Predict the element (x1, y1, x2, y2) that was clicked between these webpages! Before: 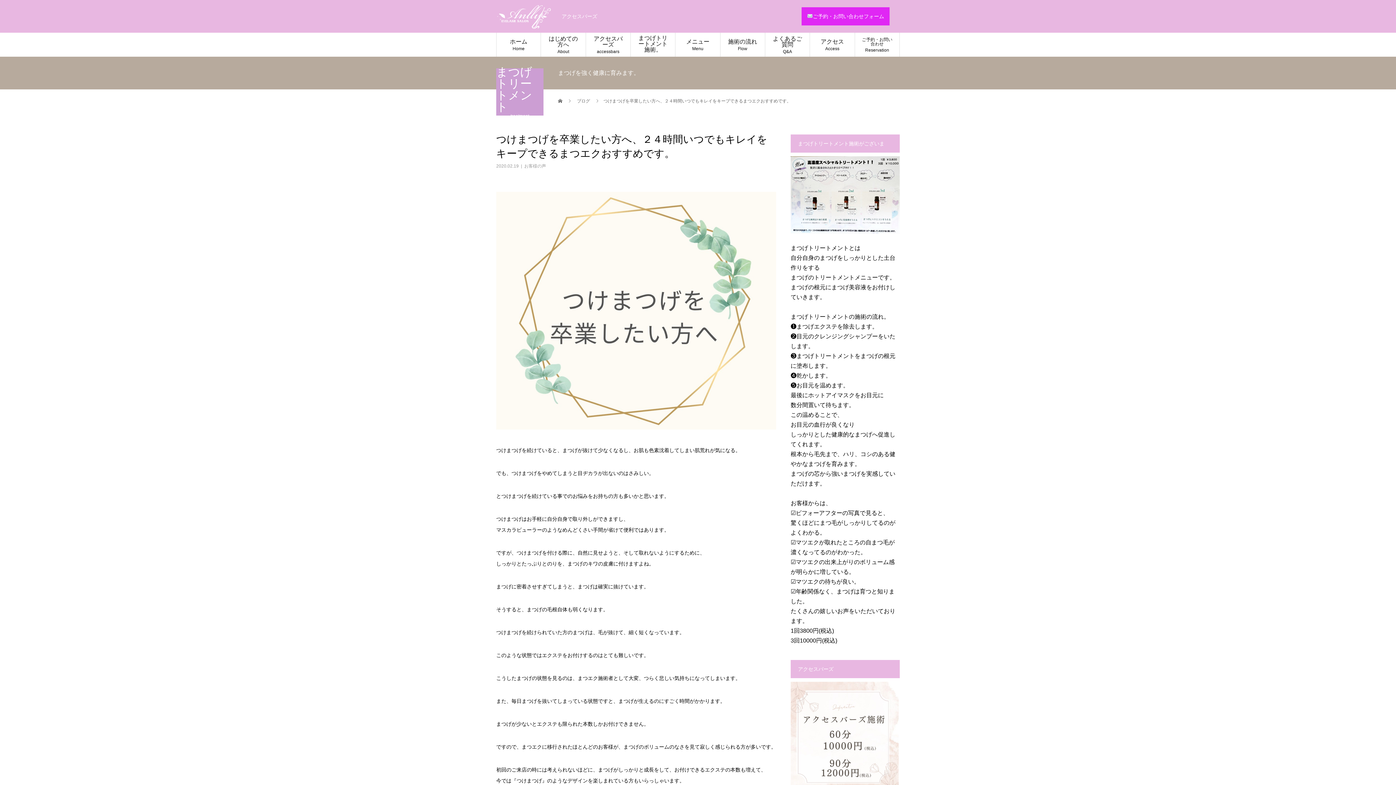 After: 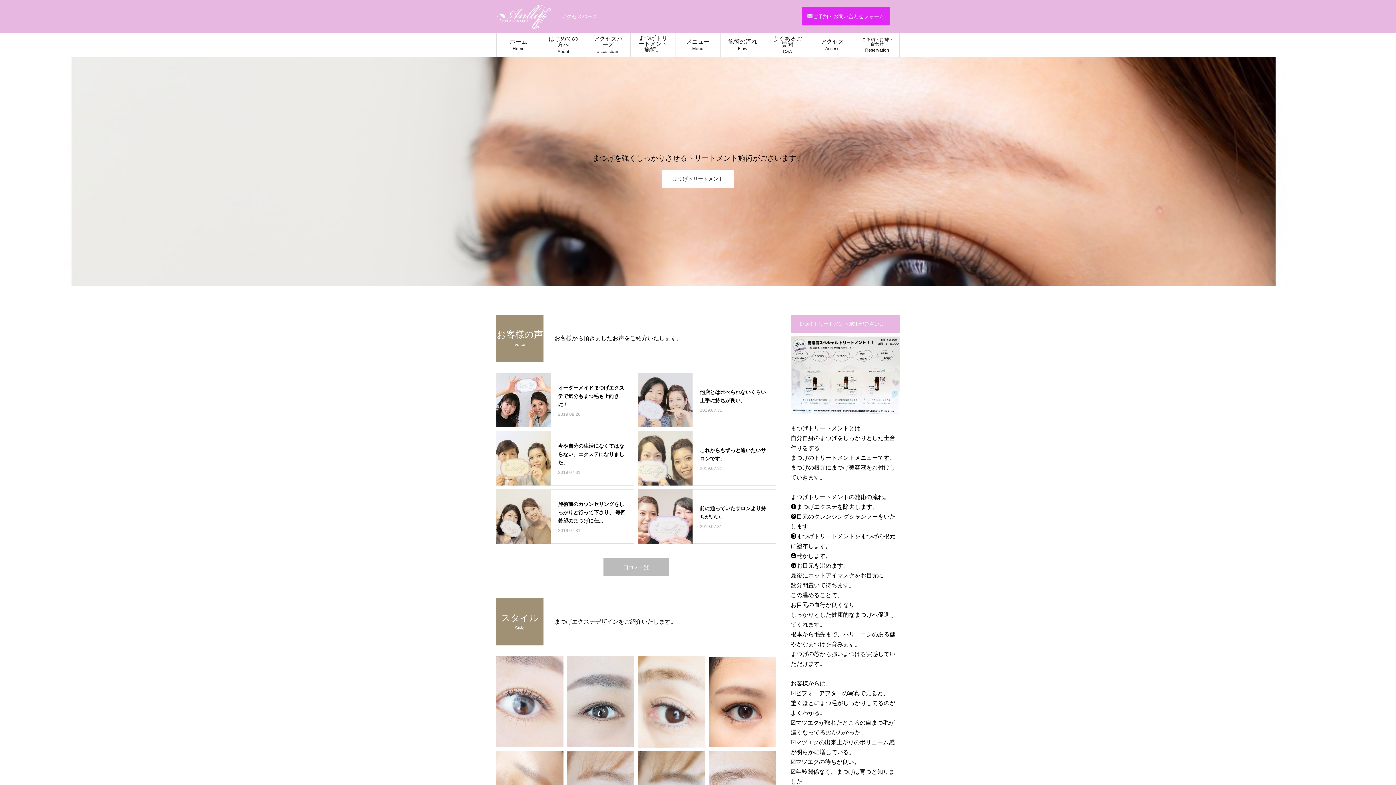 Action: label:   bbox: (558, 98, 563, 103)